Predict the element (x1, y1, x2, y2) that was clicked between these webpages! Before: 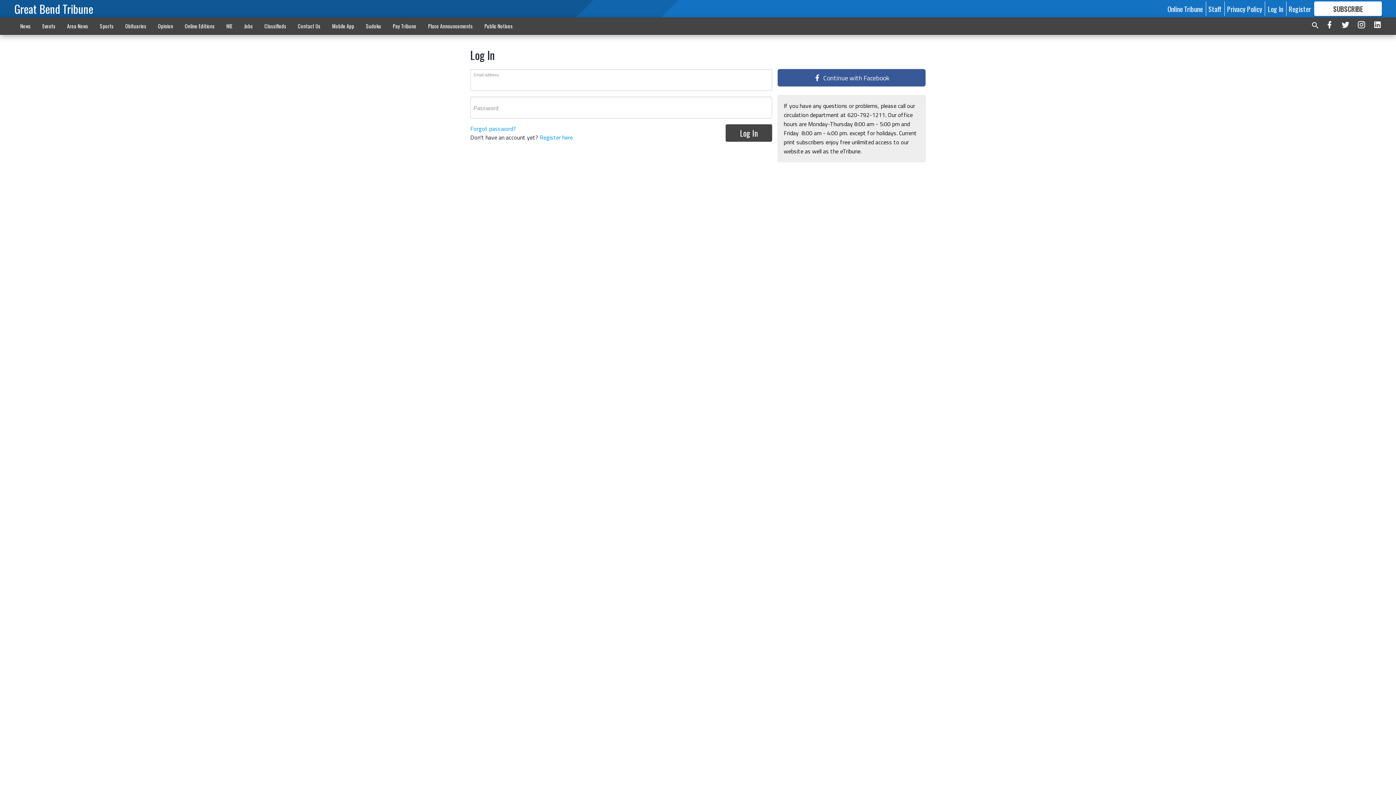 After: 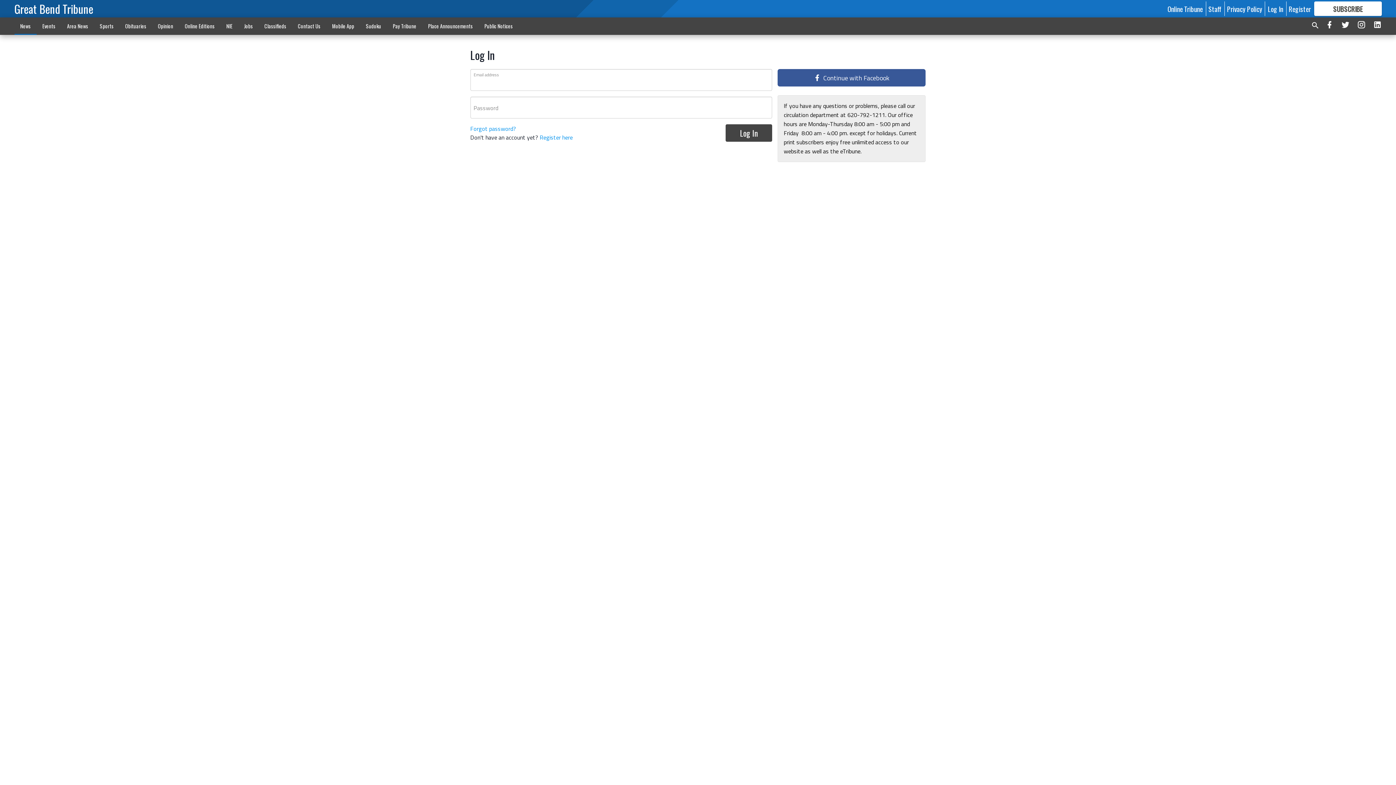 Action: label: Online Tribune bbox: (1167, 3, 1203, 13)